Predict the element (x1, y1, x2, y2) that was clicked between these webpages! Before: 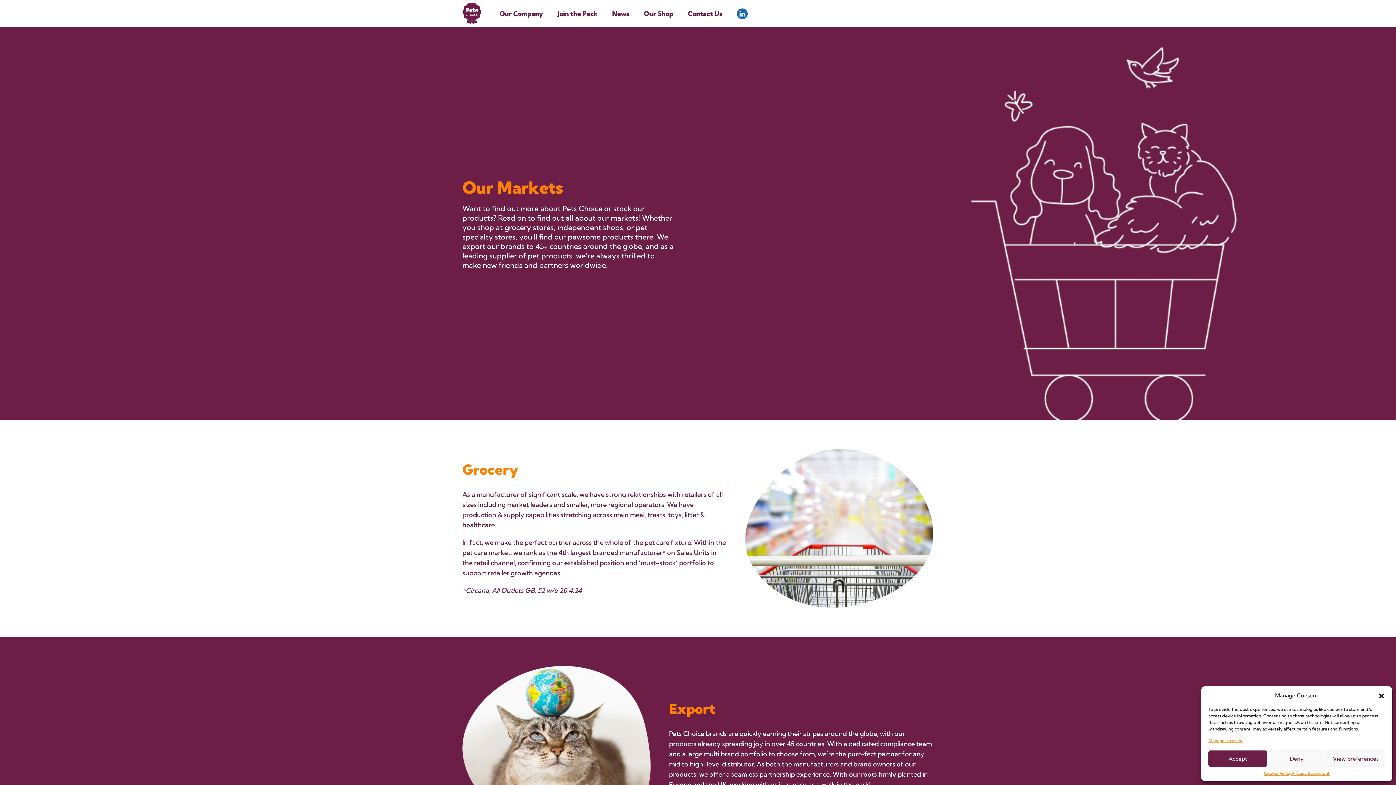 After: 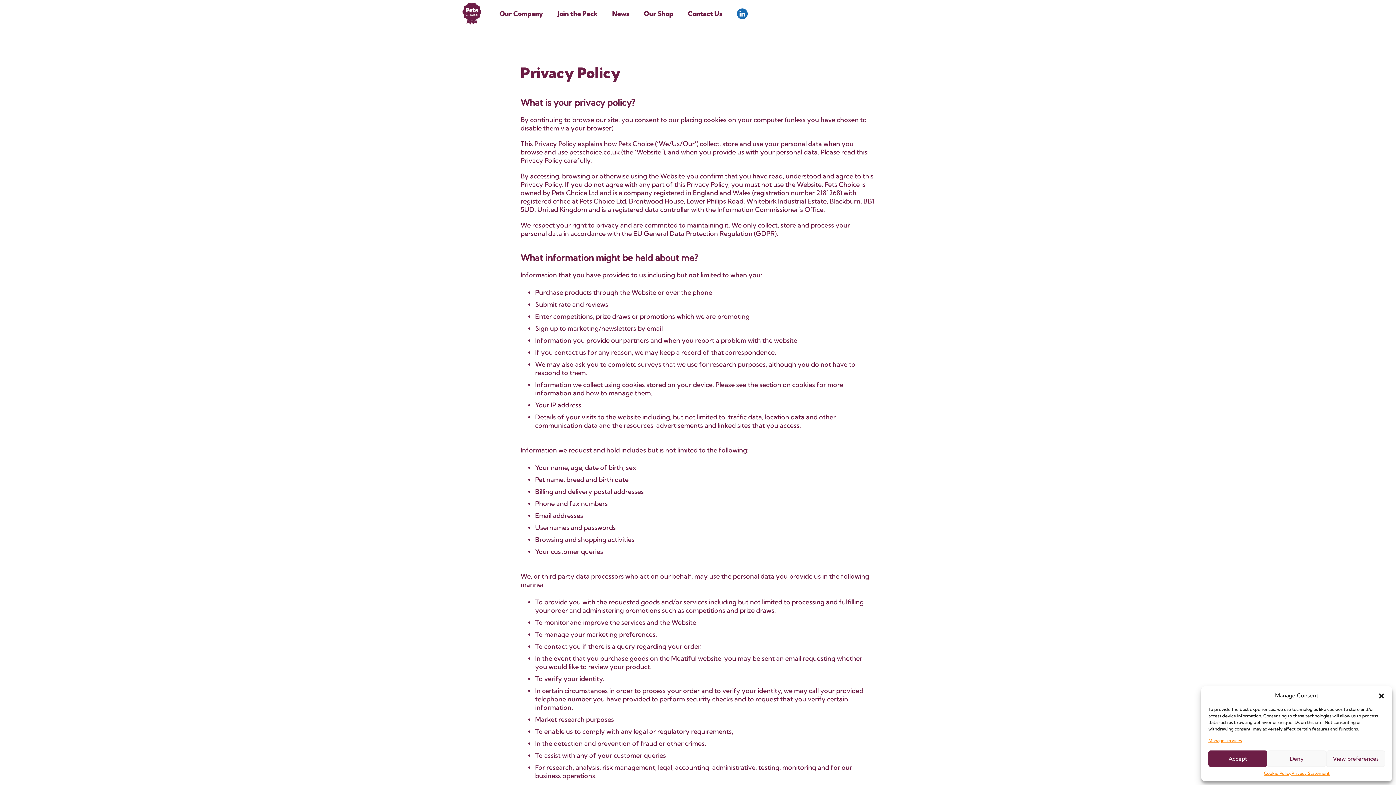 Action: label: Privacy Statement bbox: (1291, 770, 1329, 776)